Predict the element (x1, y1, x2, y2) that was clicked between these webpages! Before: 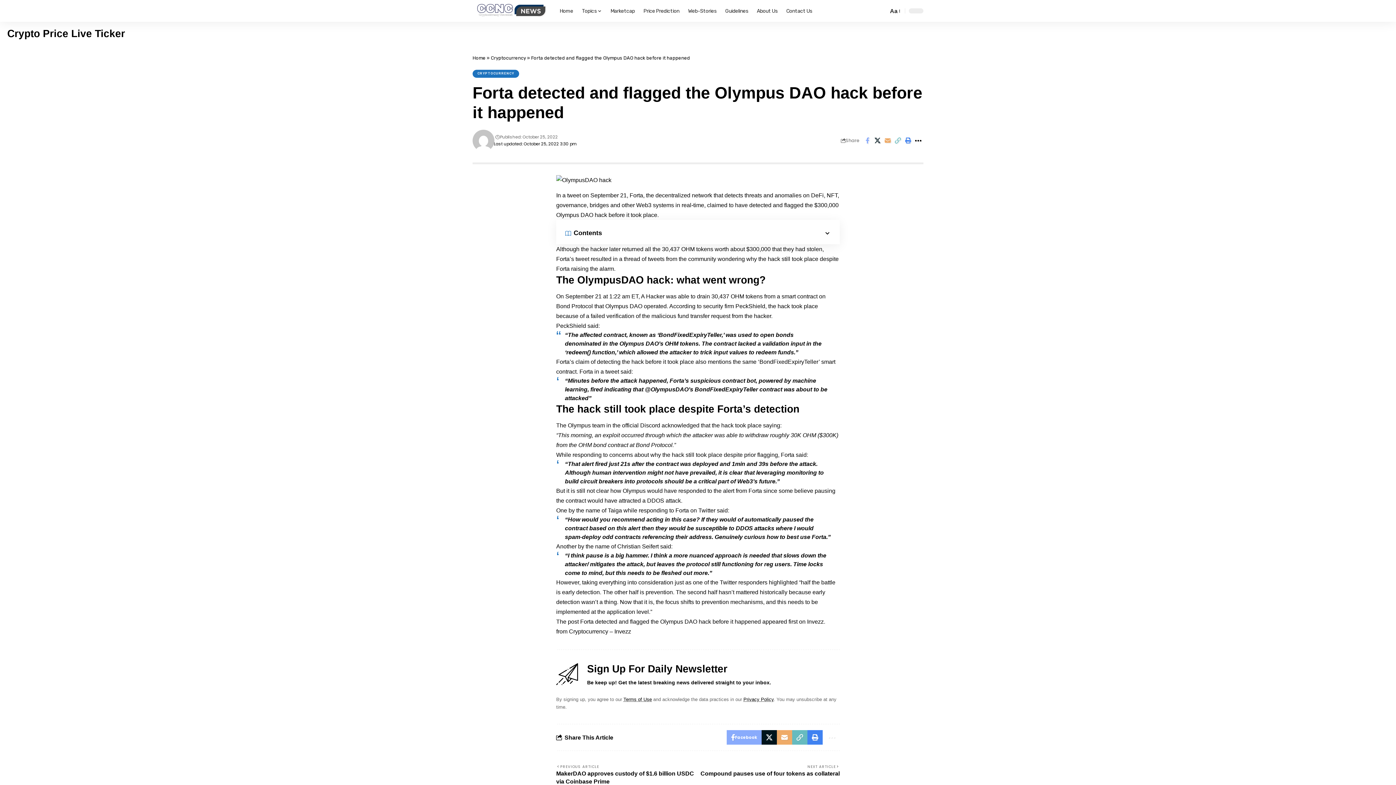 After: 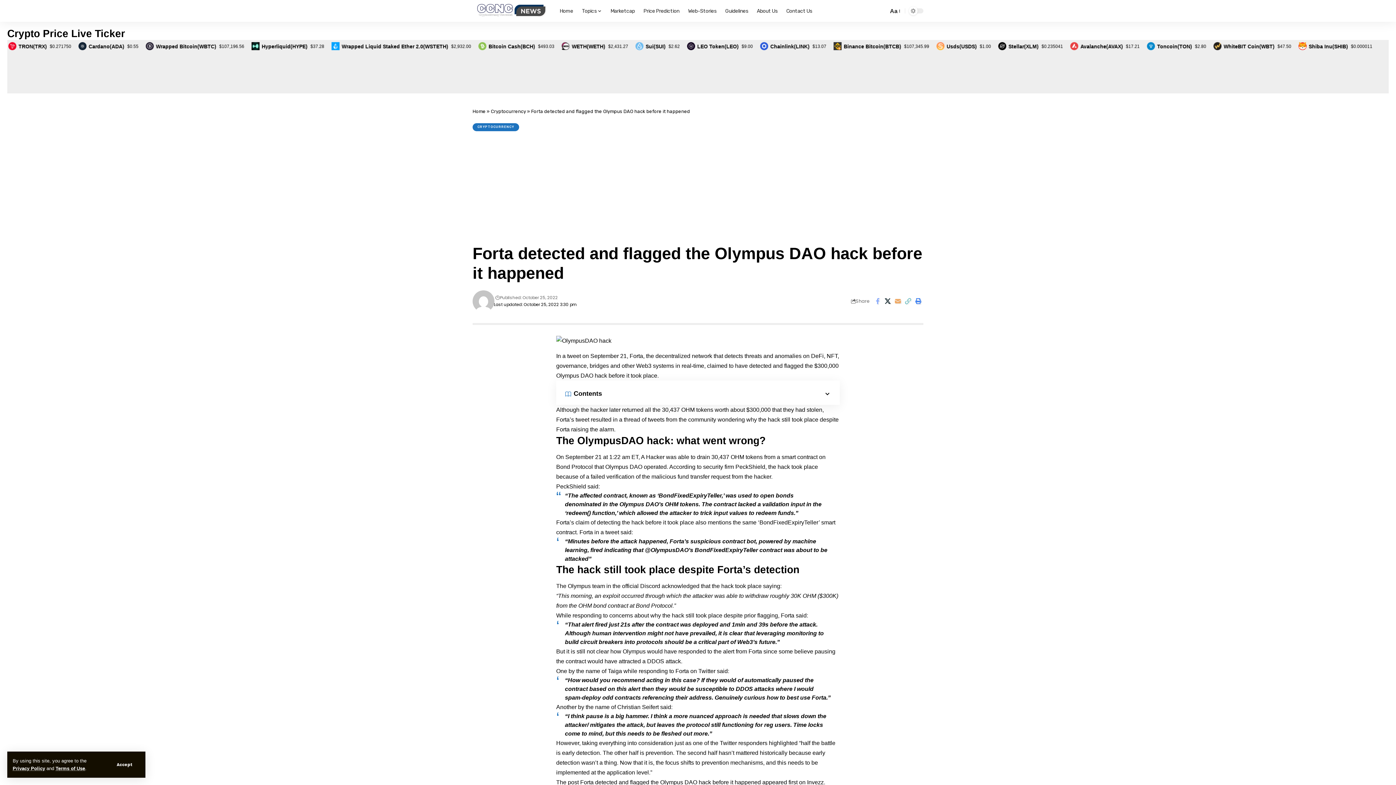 Action: bbox: (660, 543, 671, 549) label: said